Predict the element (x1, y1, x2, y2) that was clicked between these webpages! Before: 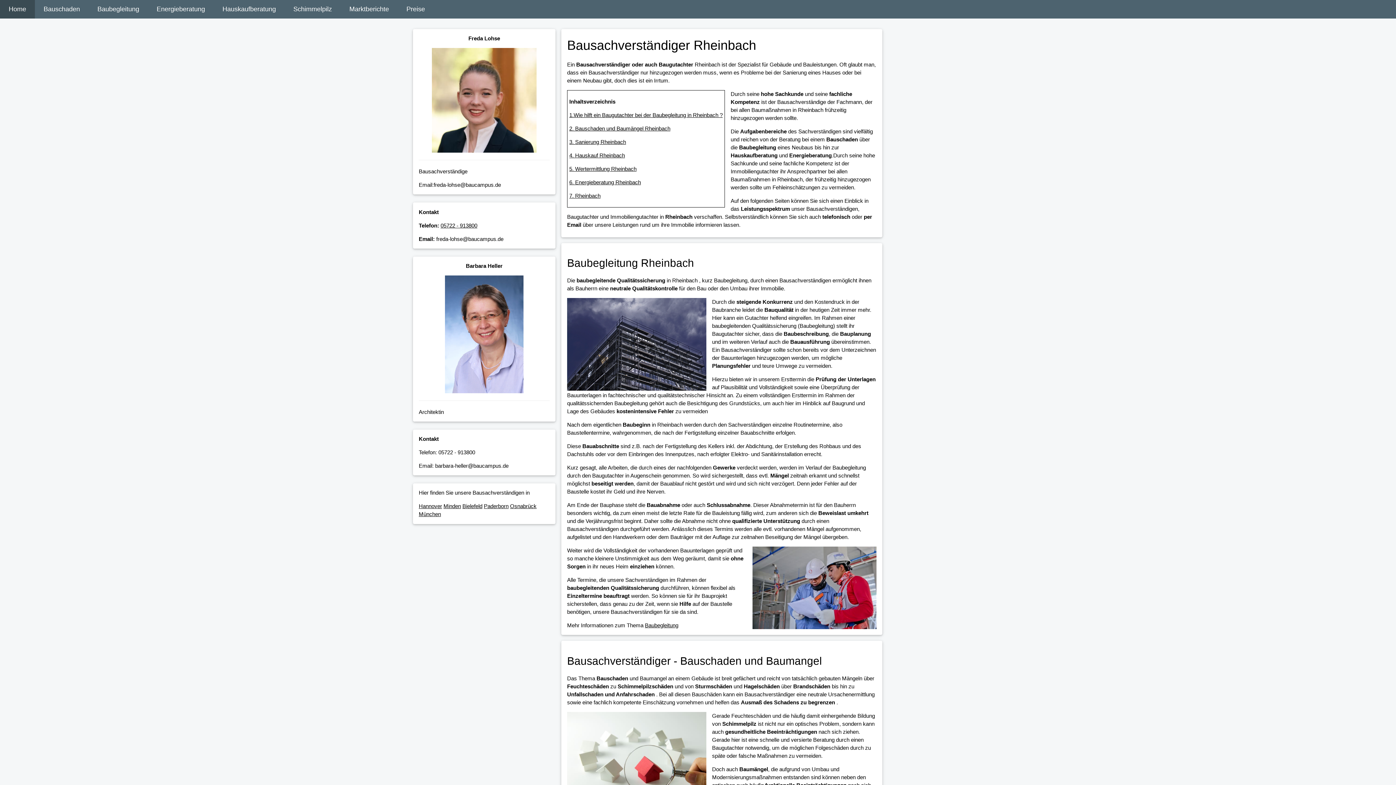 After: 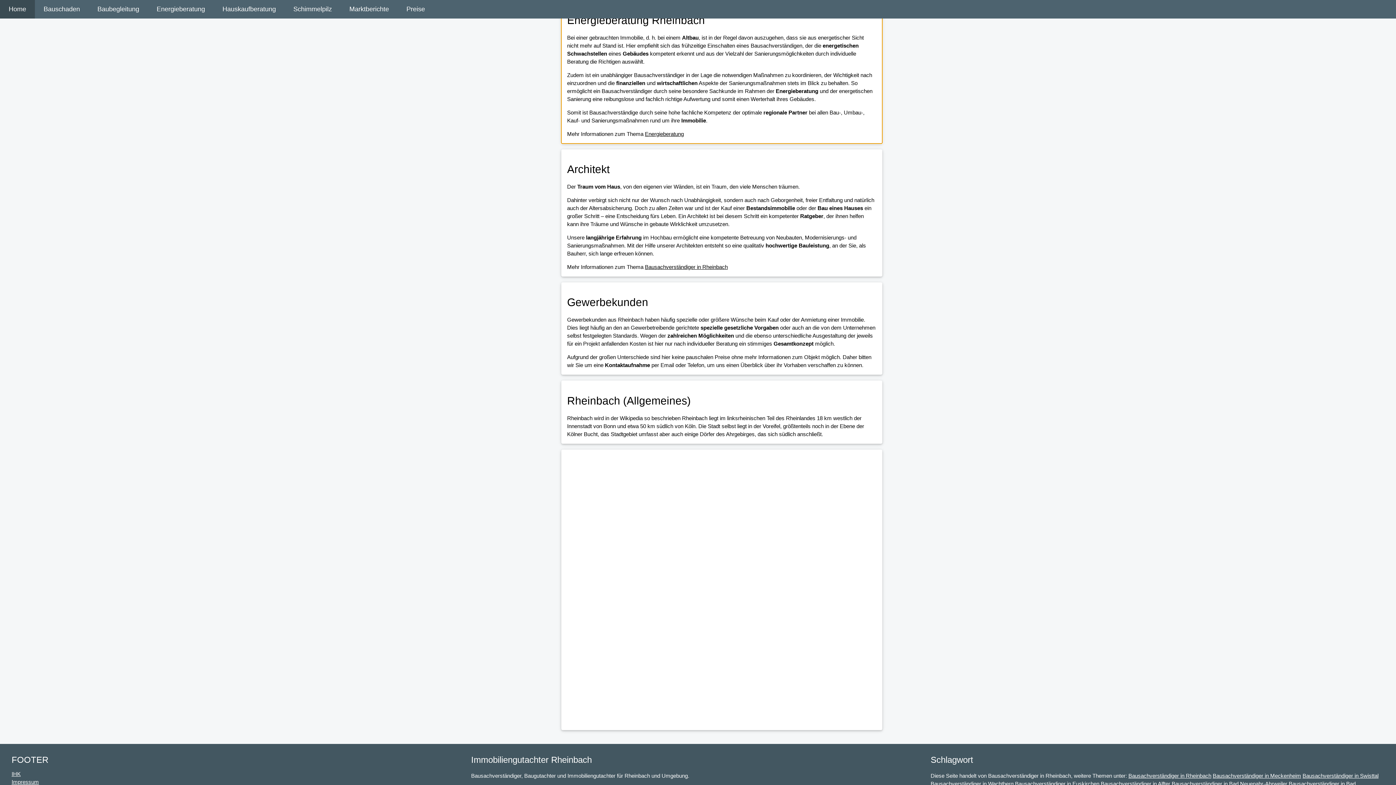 Action: bbox: (569, 179, 641, 185) label: 6. Energieberatung Rheinbach